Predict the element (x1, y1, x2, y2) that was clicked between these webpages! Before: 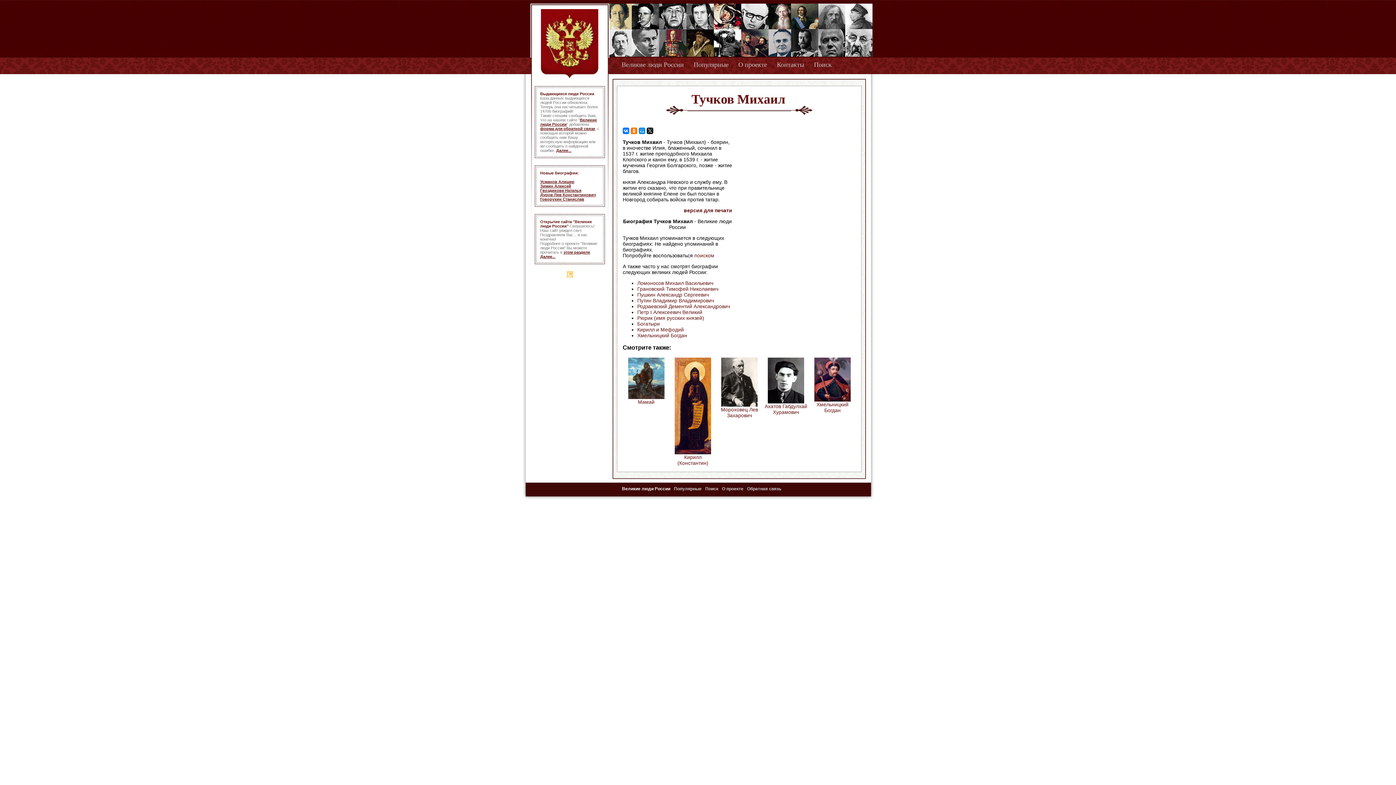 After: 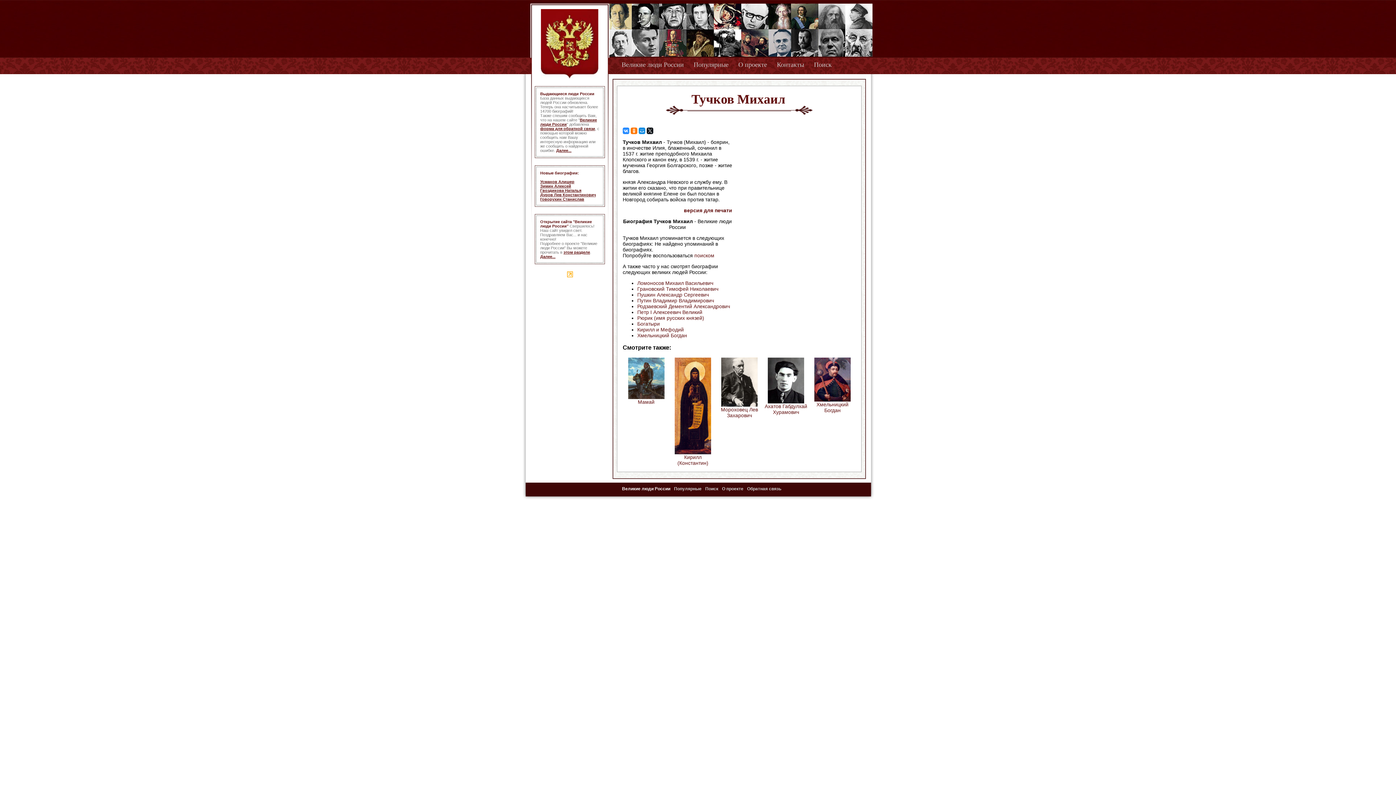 Action: bbox: (622, 127, 629, 134)